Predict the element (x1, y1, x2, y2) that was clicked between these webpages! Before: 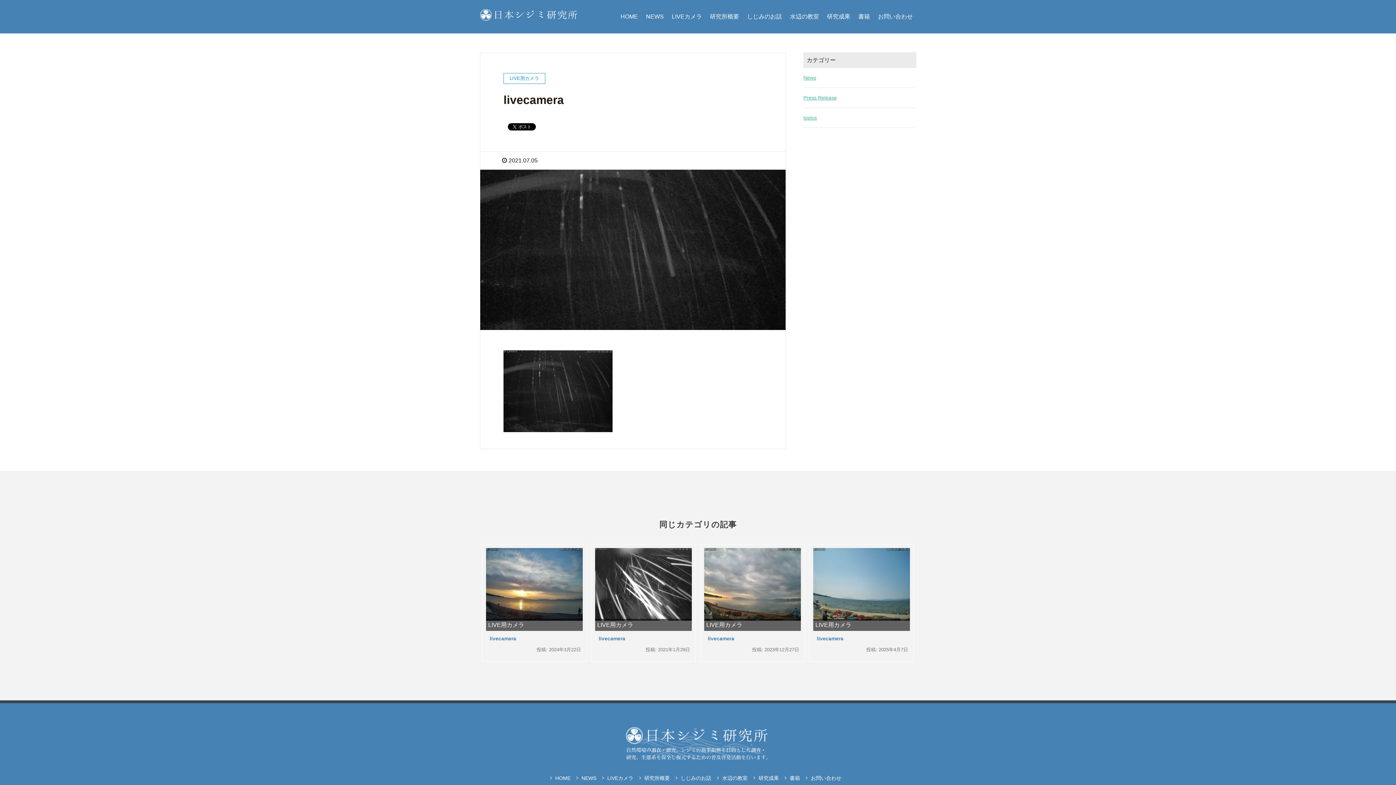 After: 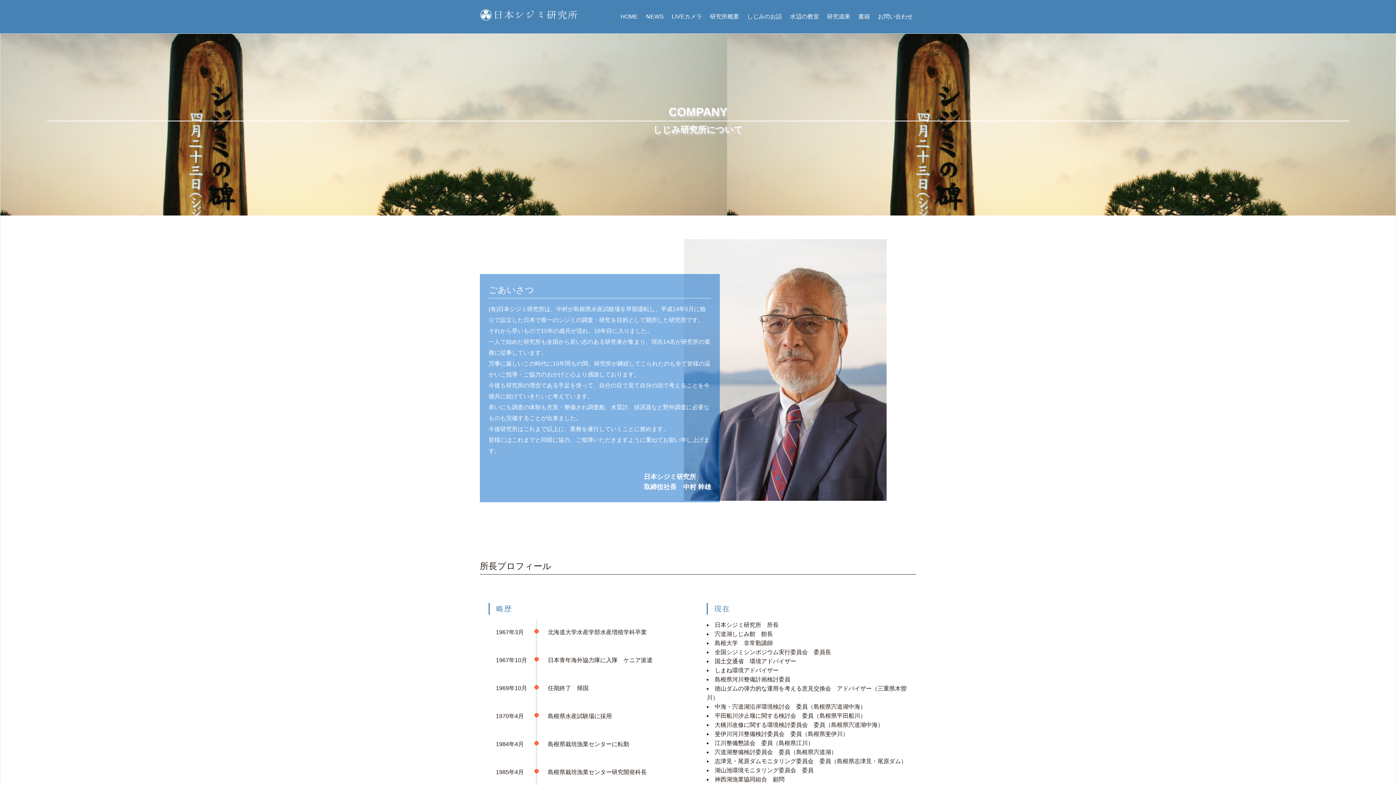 Action: label: 研究所概要 bbox: (706, 0, 742, 33)